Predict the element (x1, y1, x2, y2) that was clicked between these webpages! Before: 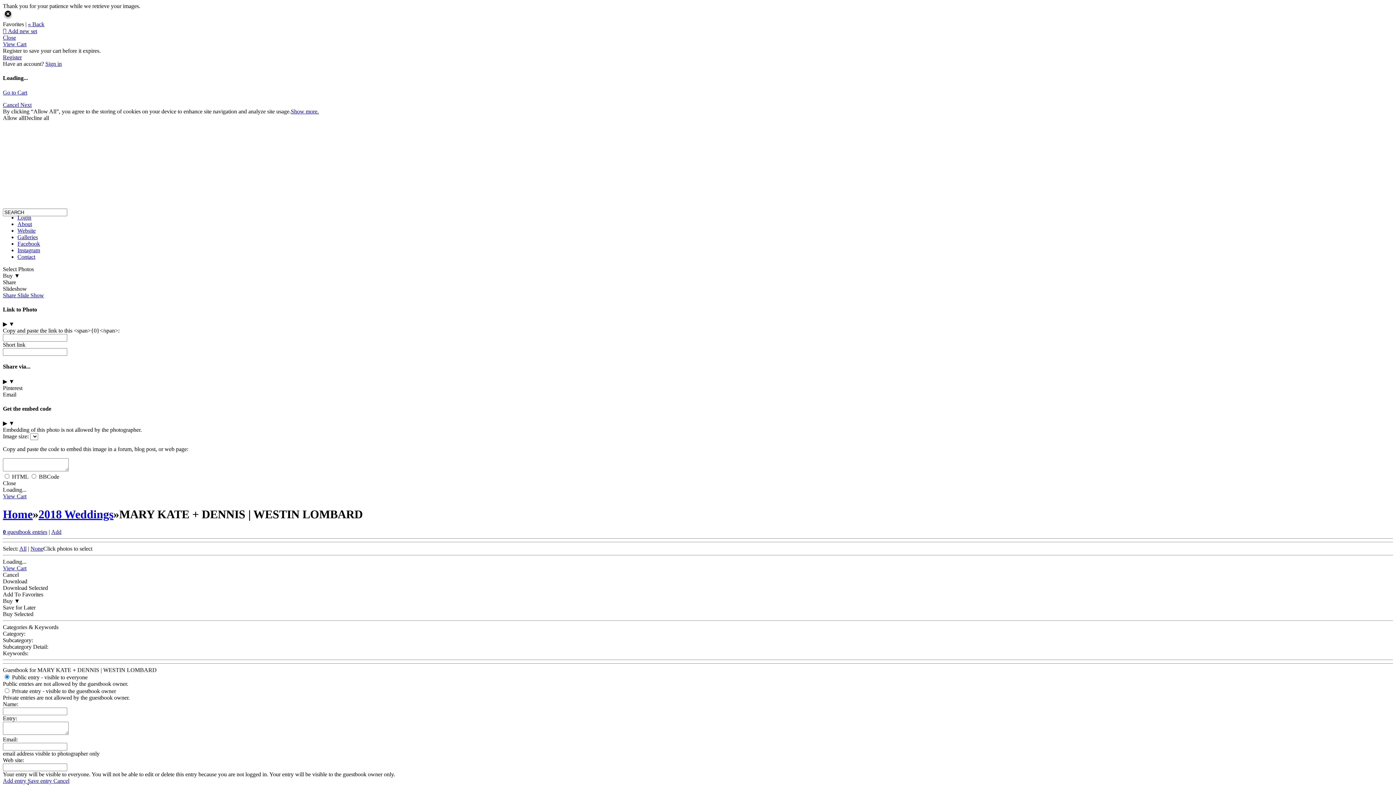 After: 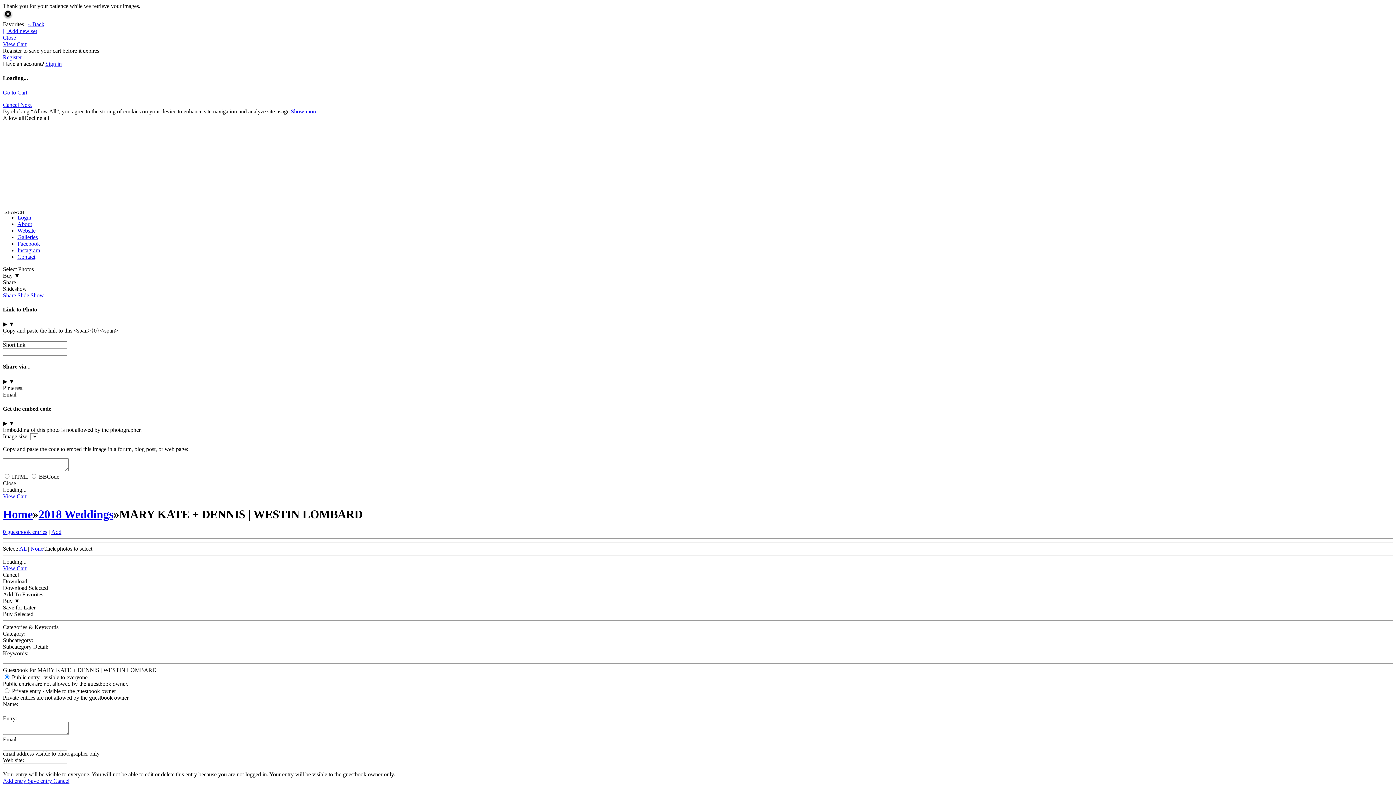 Action: label: Cancel bbox: (53, 778, 69, 784)